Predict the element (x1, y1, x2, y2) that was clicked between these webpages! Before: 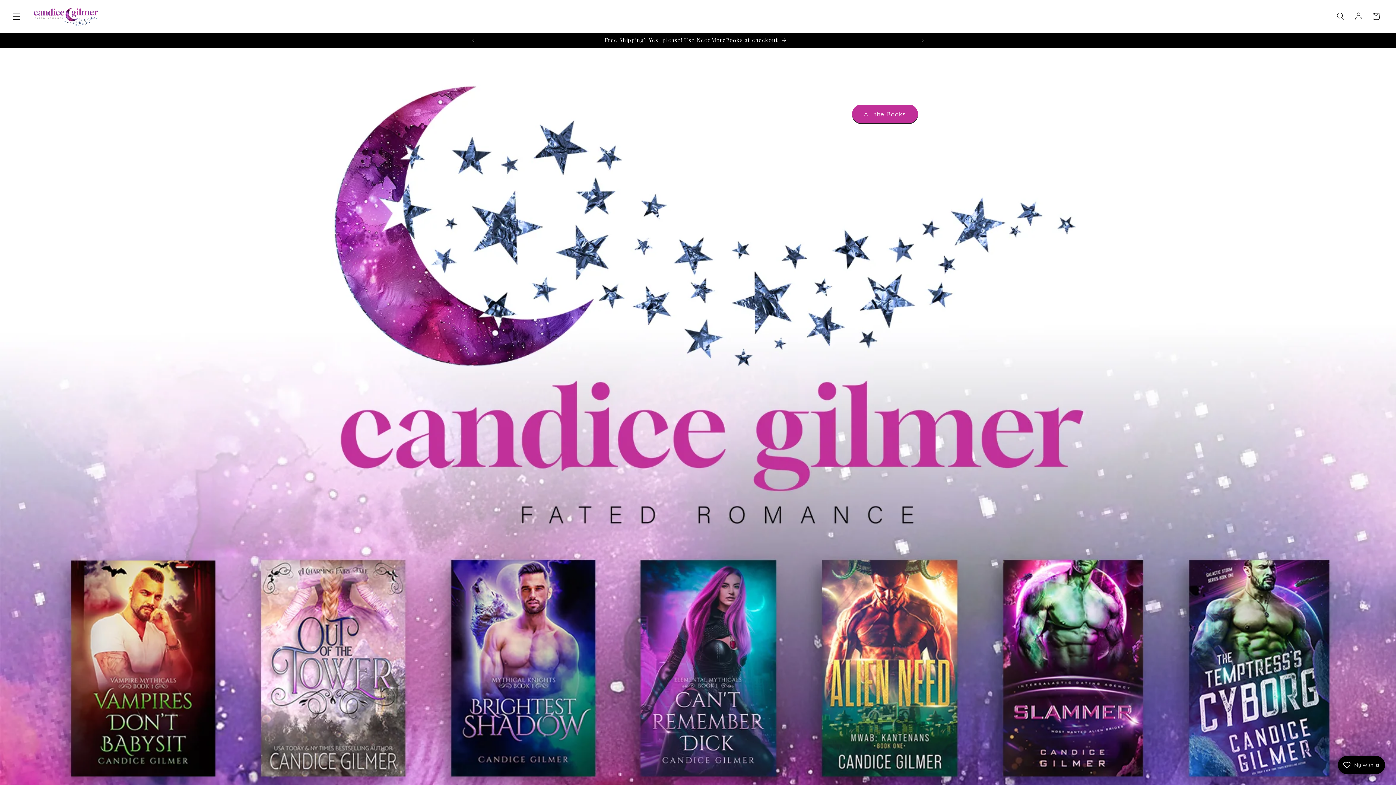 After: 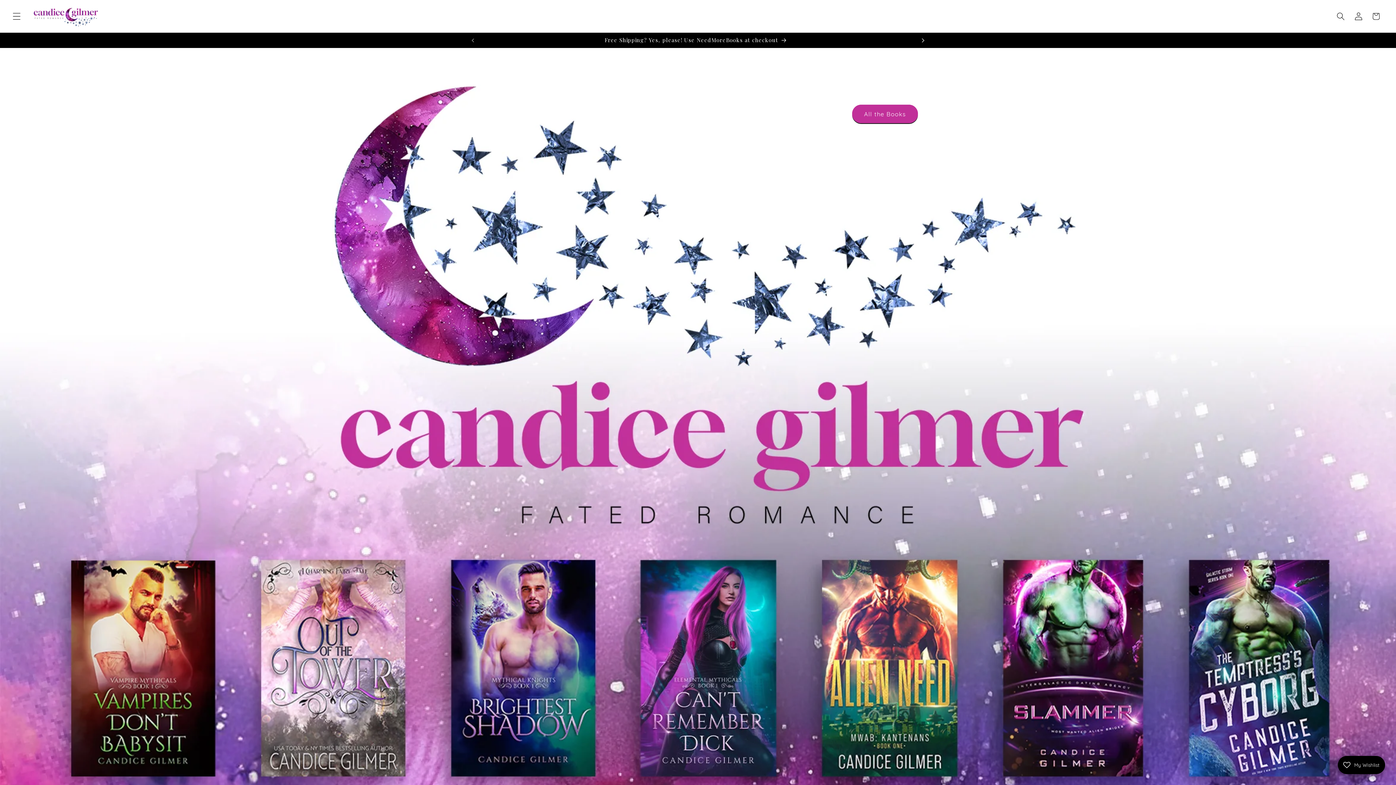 Action: label: Next announcement bbox: (915, 32, 931, 47)